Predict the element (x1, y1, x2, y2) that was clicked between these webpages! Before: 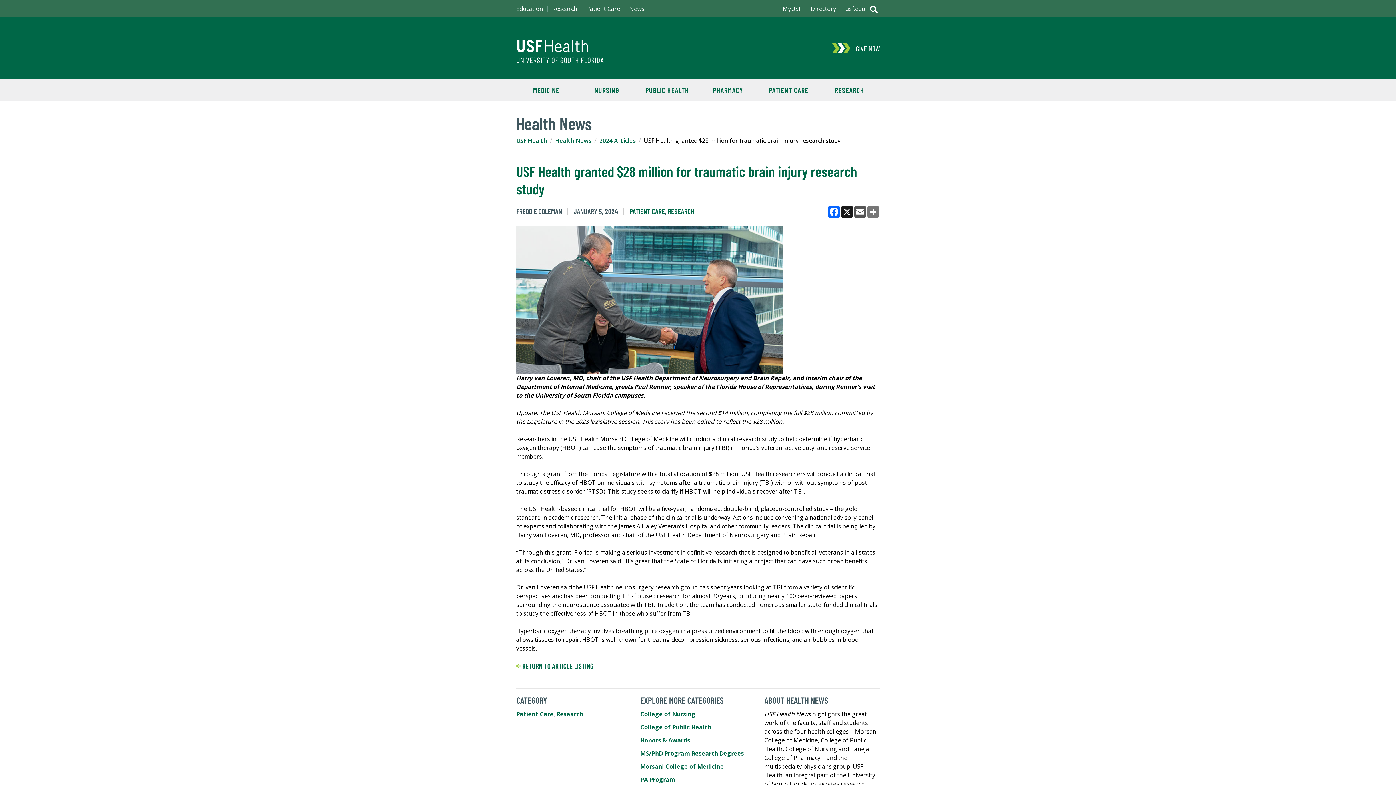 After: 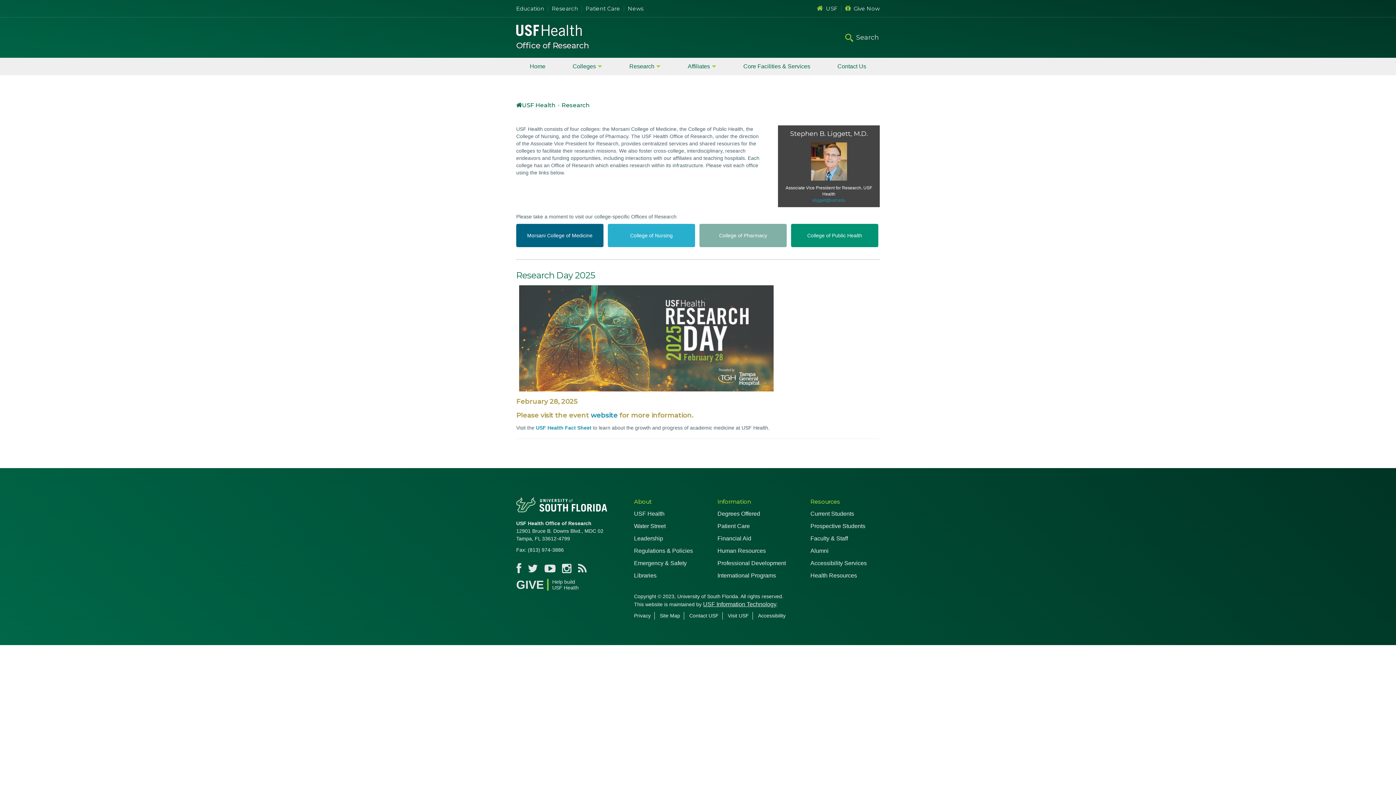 Action: label: RESEARCH bbox: (819, 78, 880, 101)